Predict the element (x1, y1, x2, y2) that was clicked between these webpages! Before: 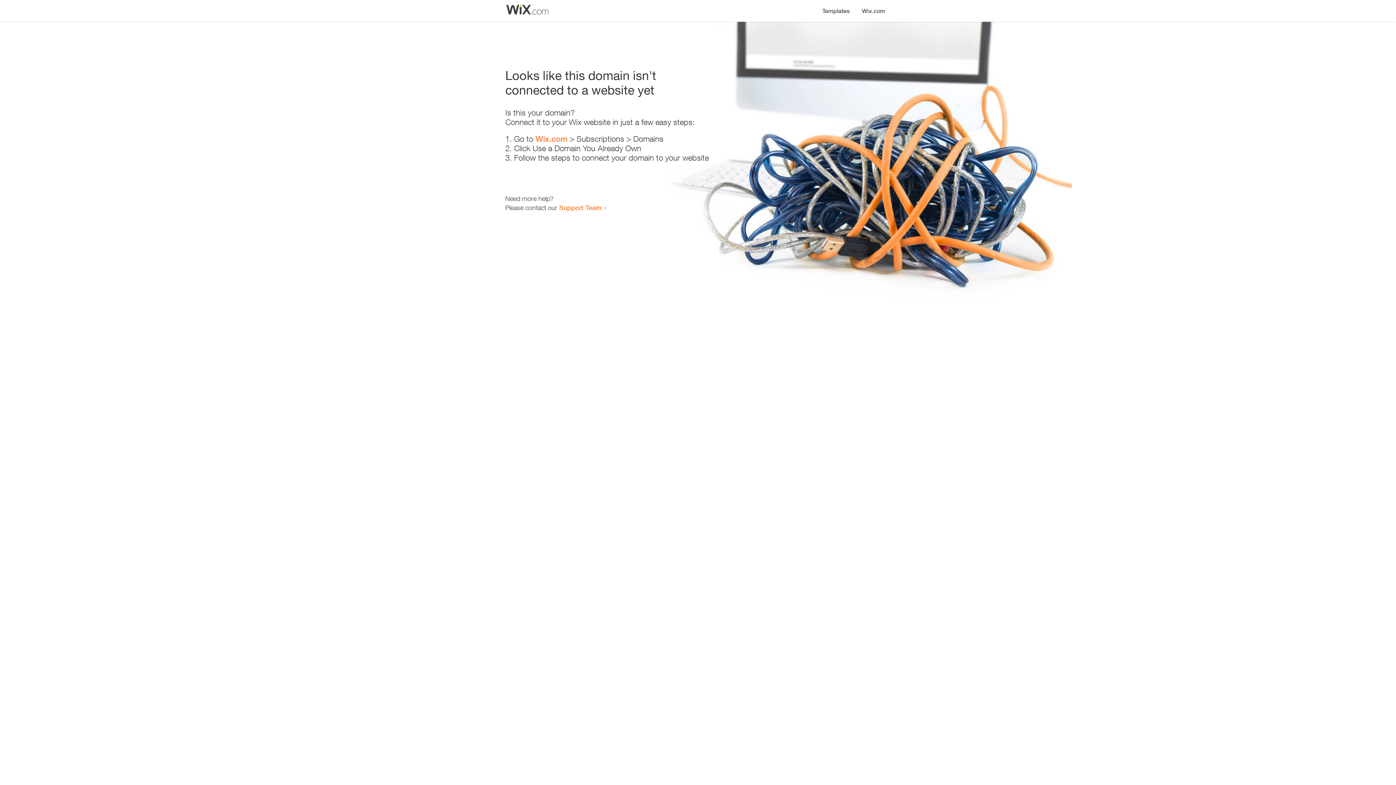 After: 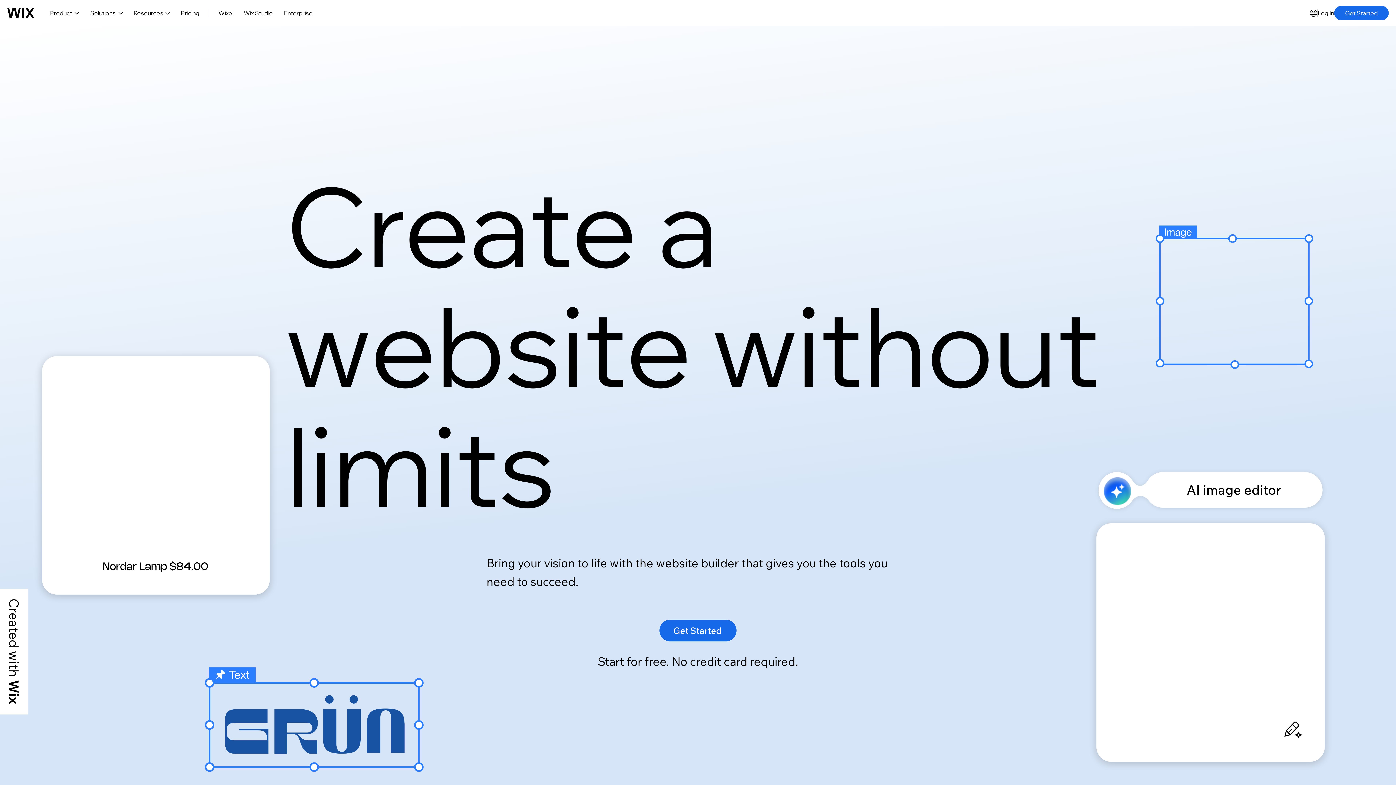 Action: bbox: (535, 134, 567, 143) label: Wix.com